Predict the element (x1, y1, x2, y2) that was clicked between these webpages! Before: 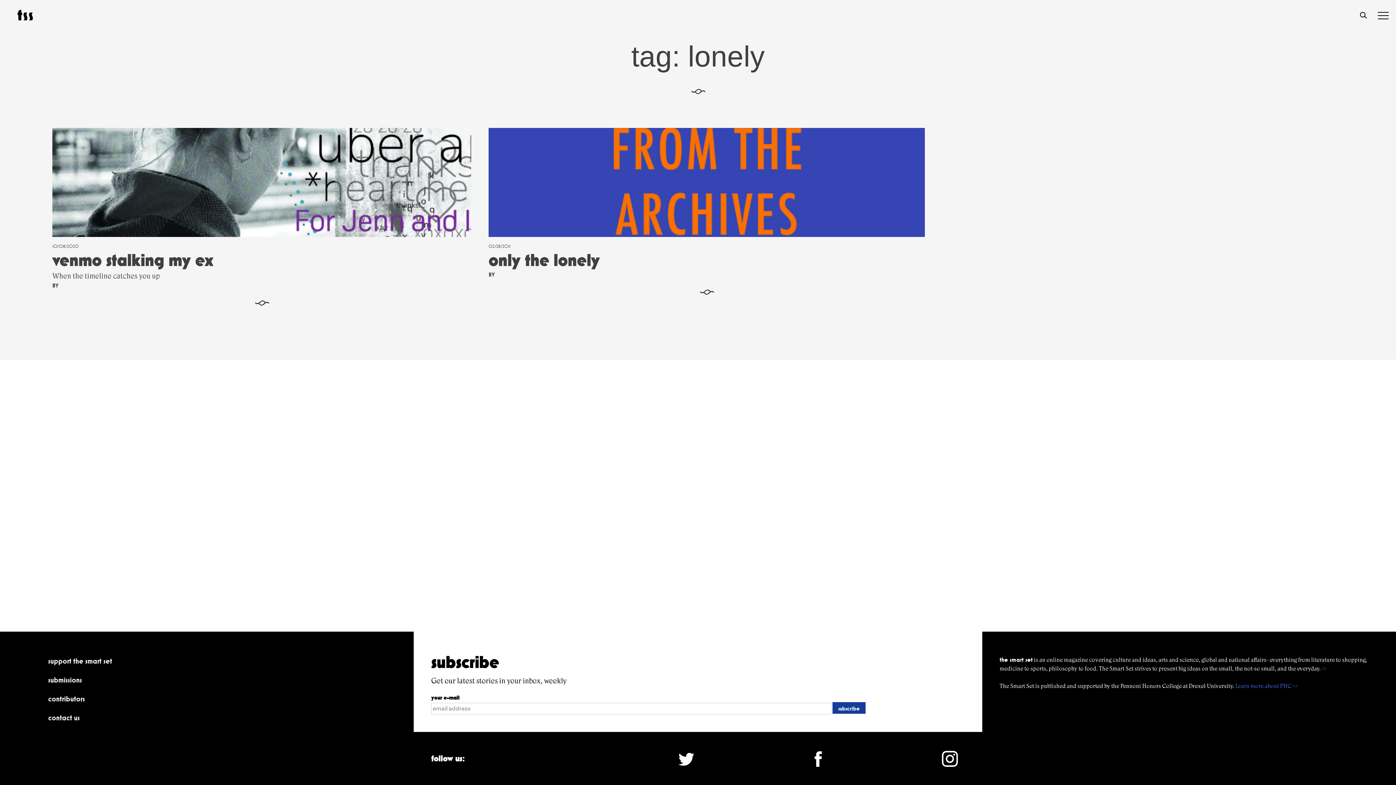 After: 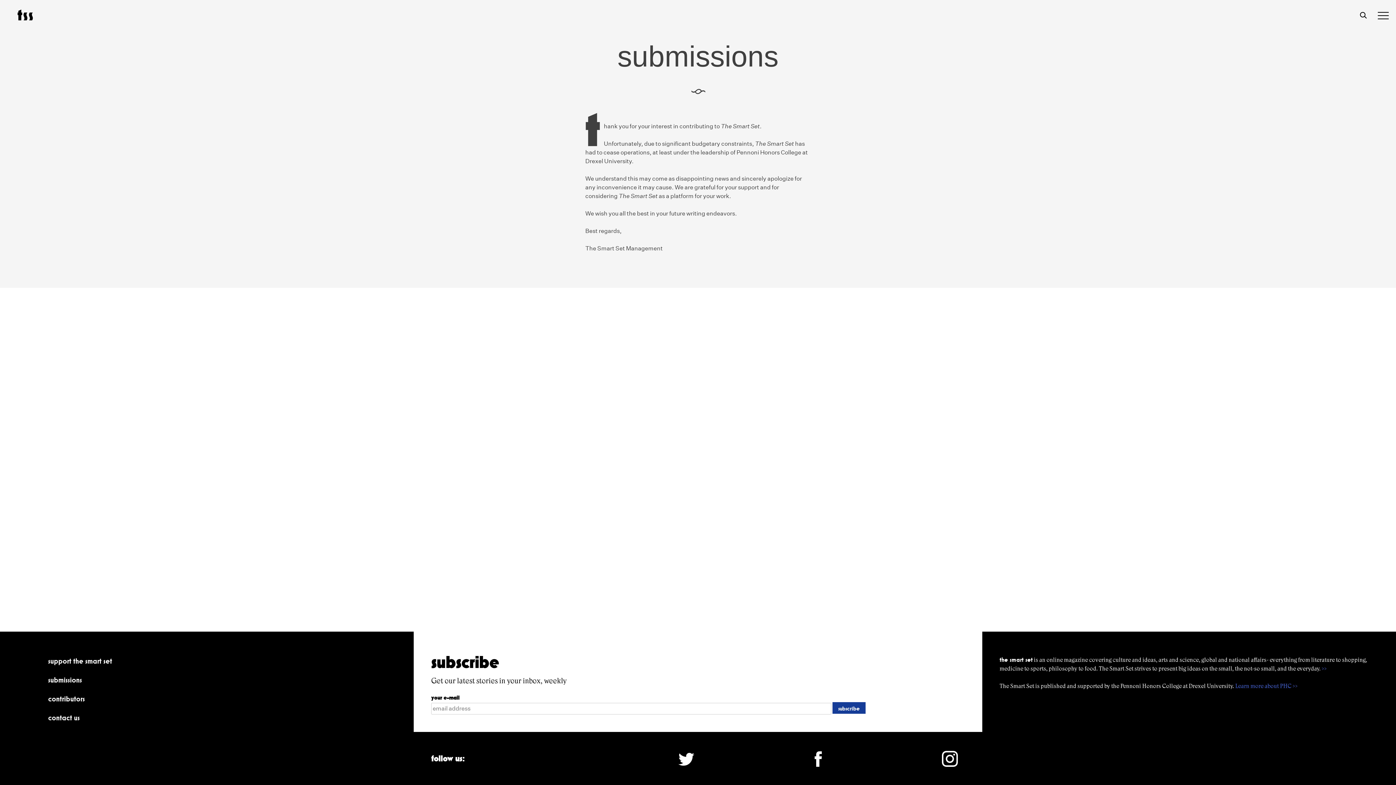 Action: label: submissions bbox: (48, 675, 81, 685)